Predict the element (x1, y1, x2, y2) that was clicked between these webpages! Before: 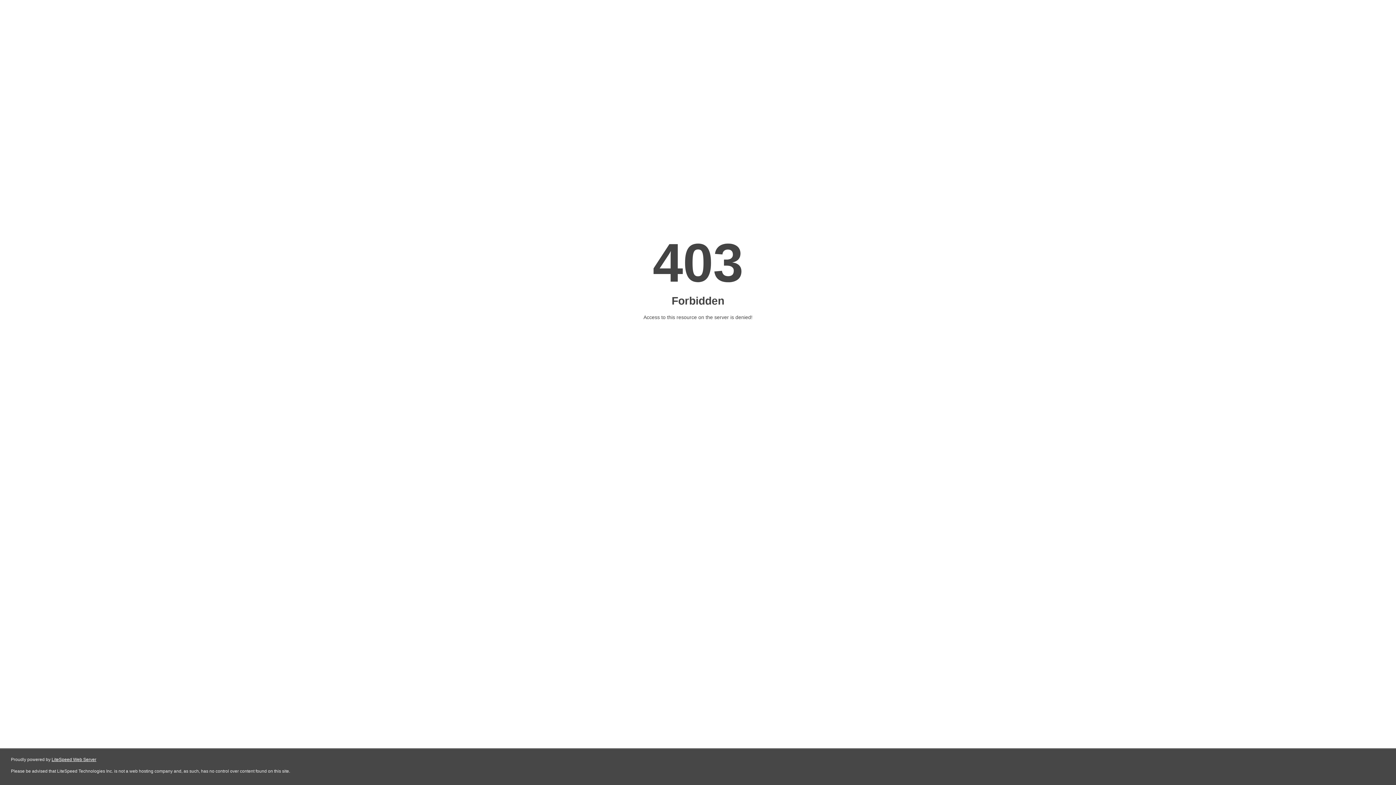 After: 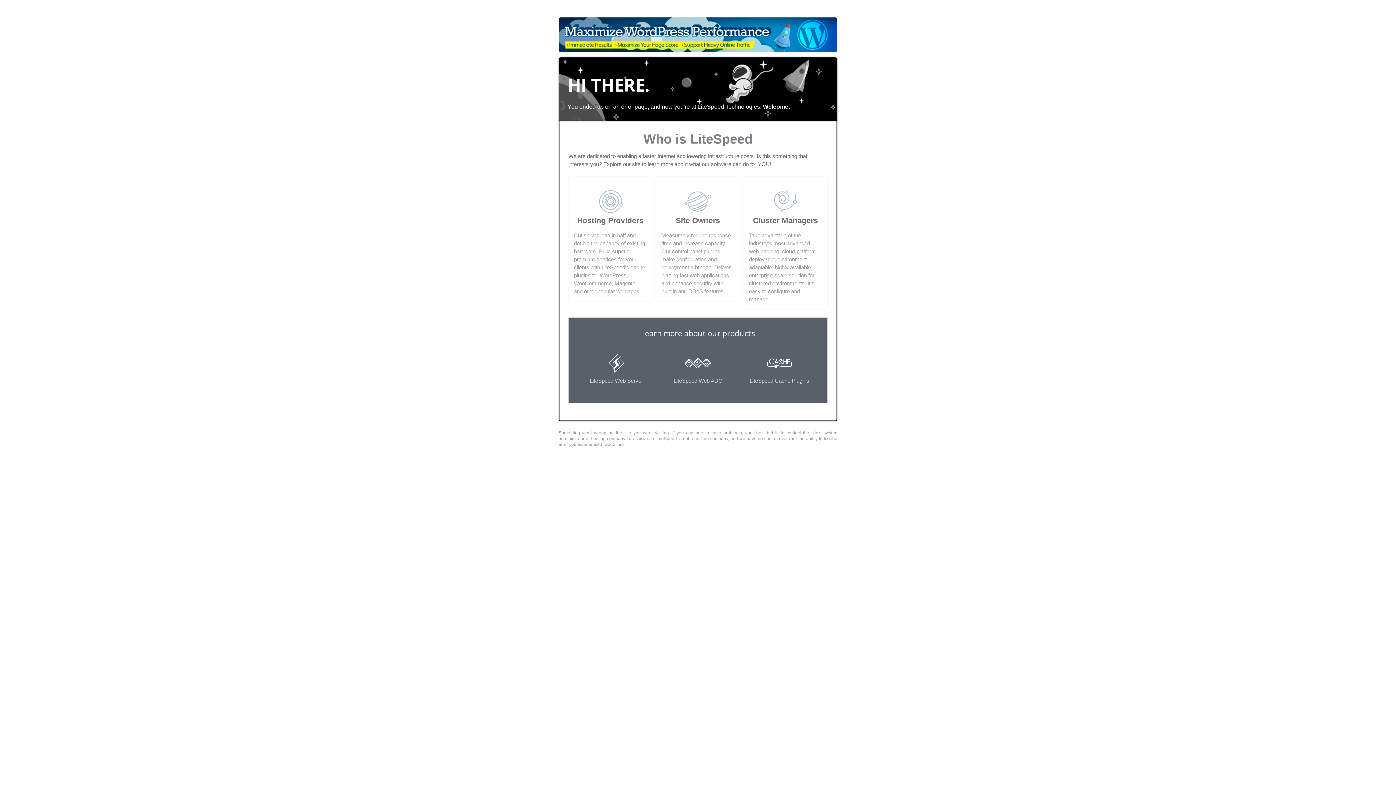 Action: bbox: (51, 757, 96, 762) label: LiteSpeed Web Server